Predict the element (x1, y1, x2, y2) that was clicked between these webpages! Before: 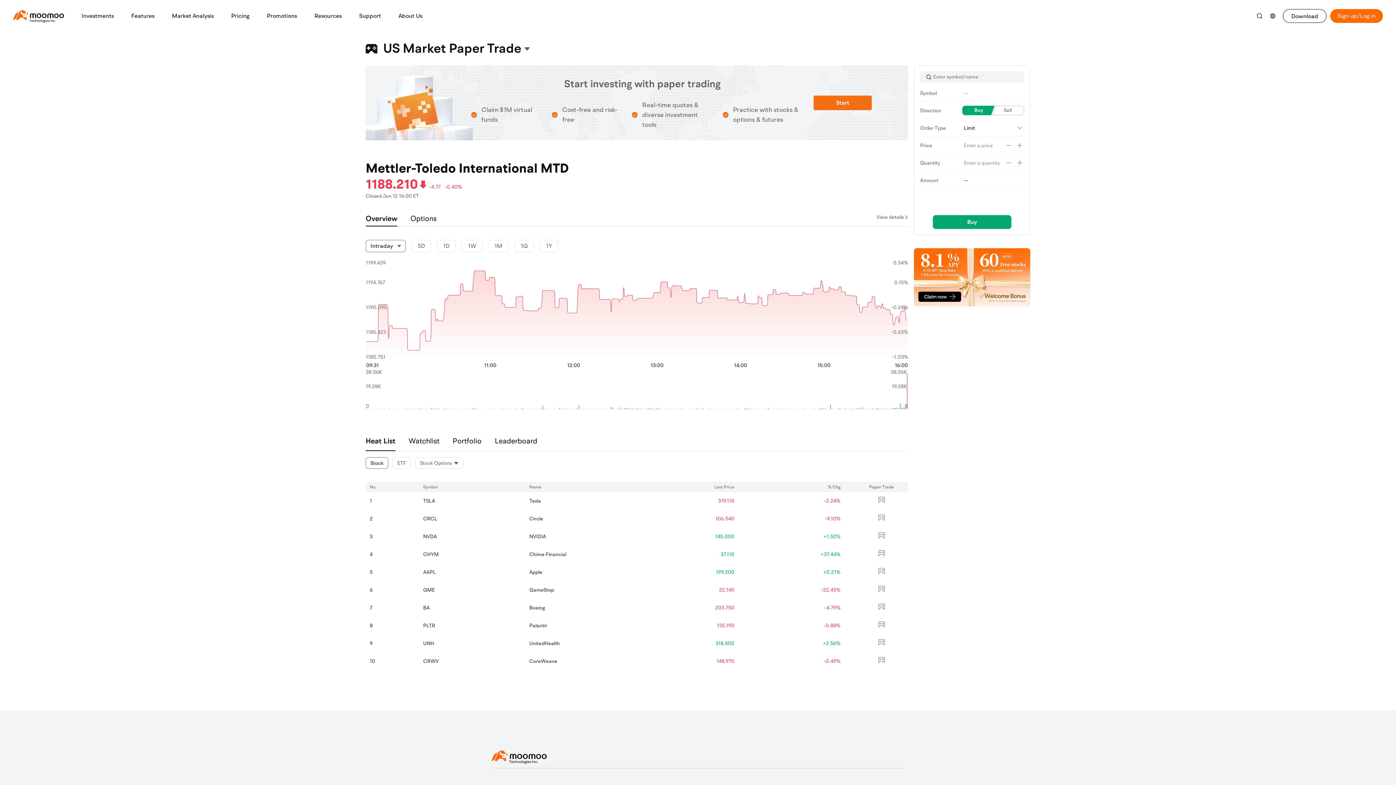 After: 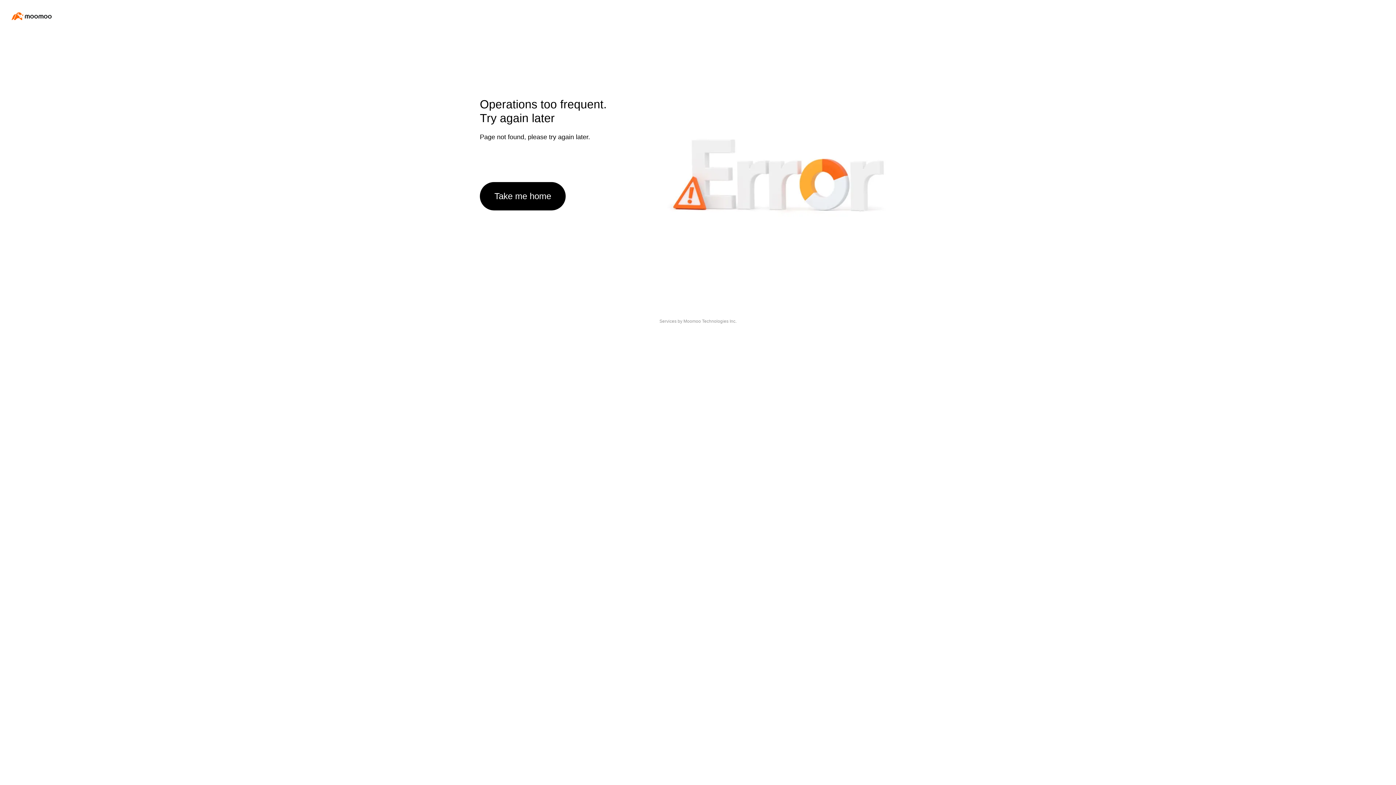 Action: label: Pricing bbox: (231, 0, 249, 31)